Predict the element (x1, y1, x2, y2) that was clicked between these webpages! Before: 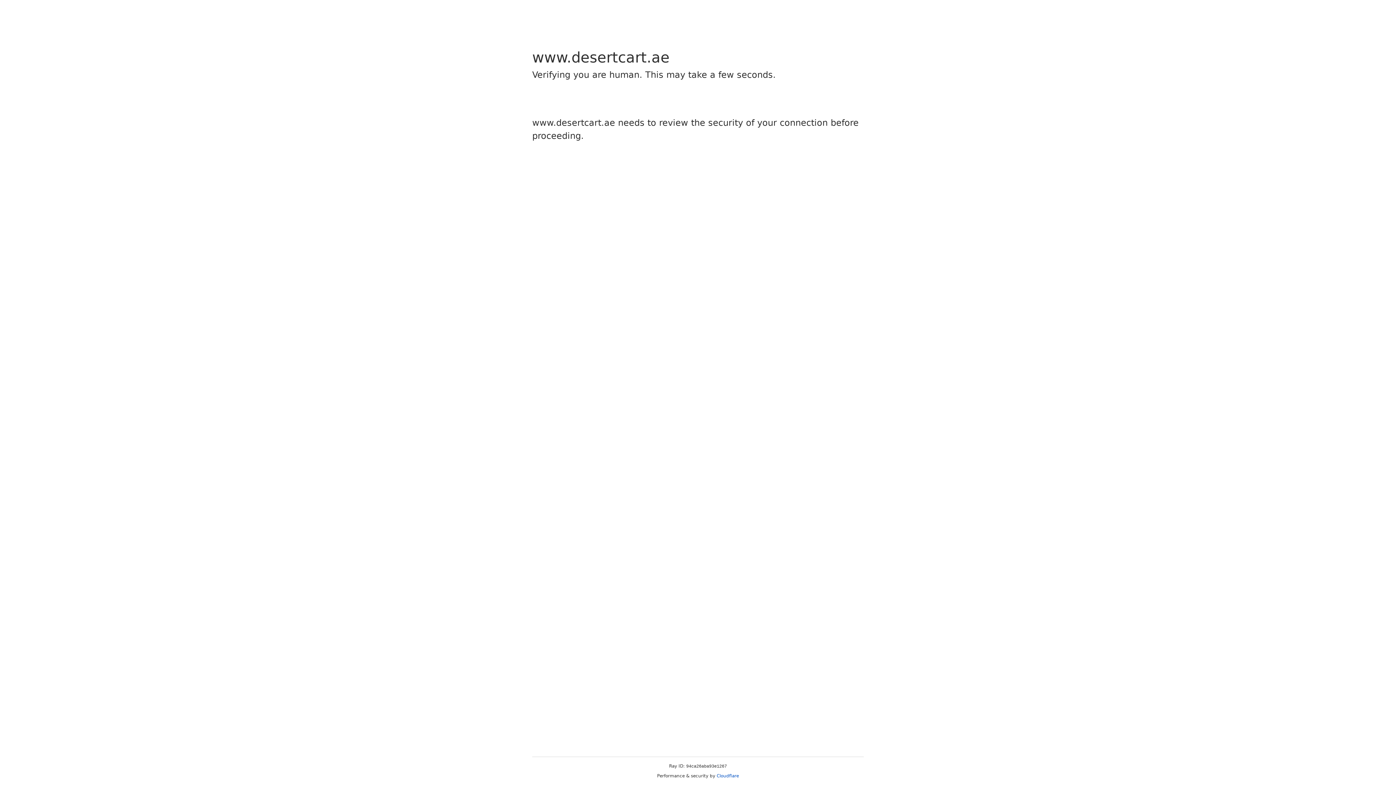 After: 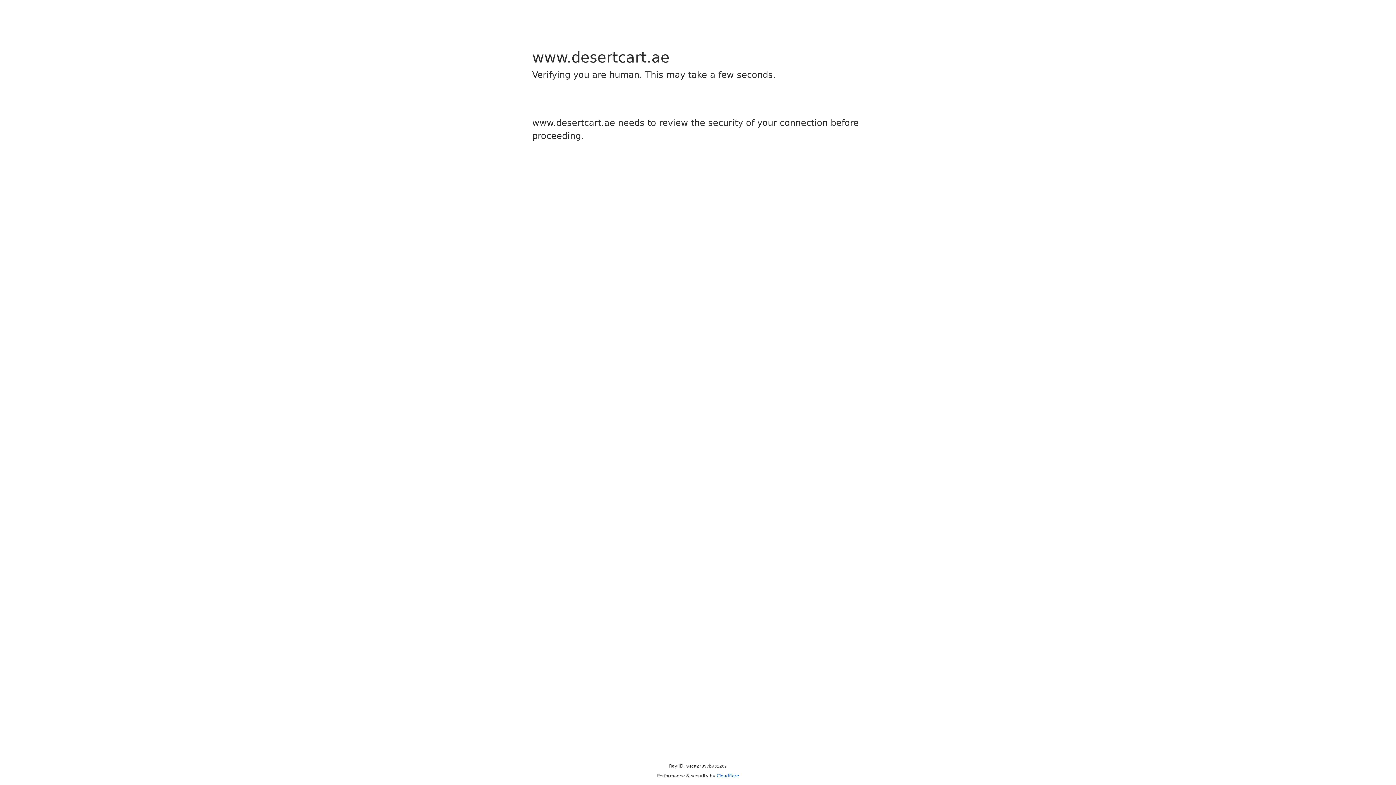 Action: label: Cloudflare bbox: (716, 773, 739, 778)